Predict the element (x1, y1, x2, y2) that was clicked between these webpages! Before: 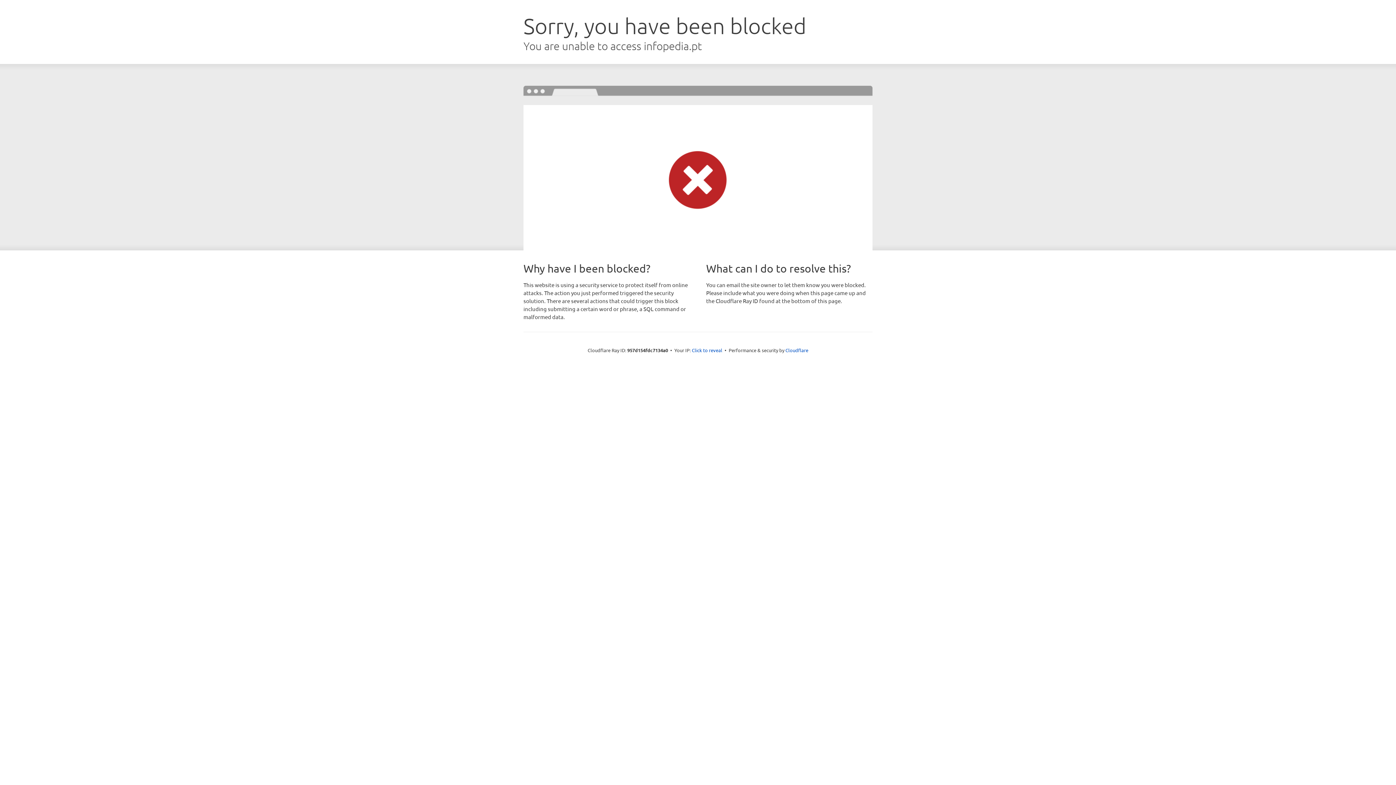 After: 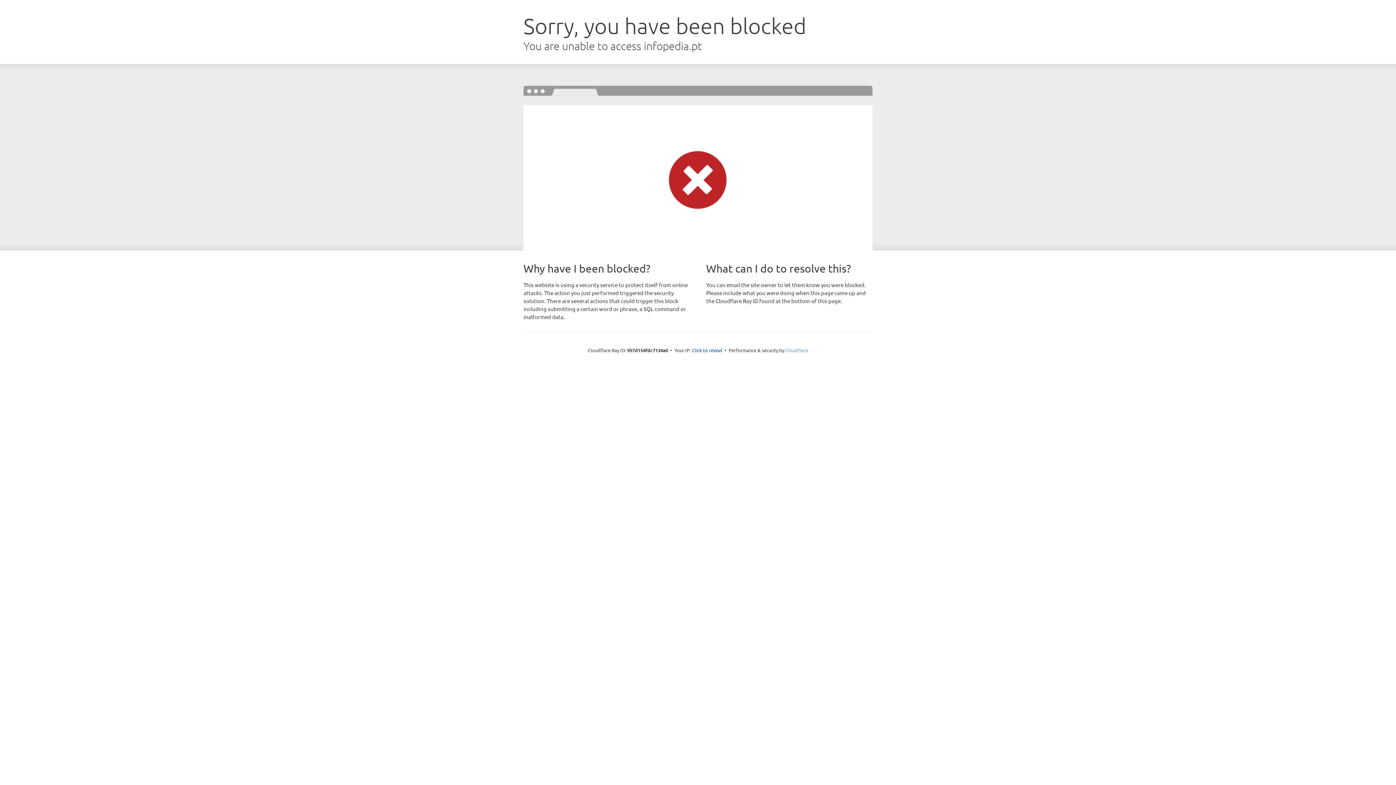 Action: label: Cloudflare bbox: (785, 347, 808, 353)